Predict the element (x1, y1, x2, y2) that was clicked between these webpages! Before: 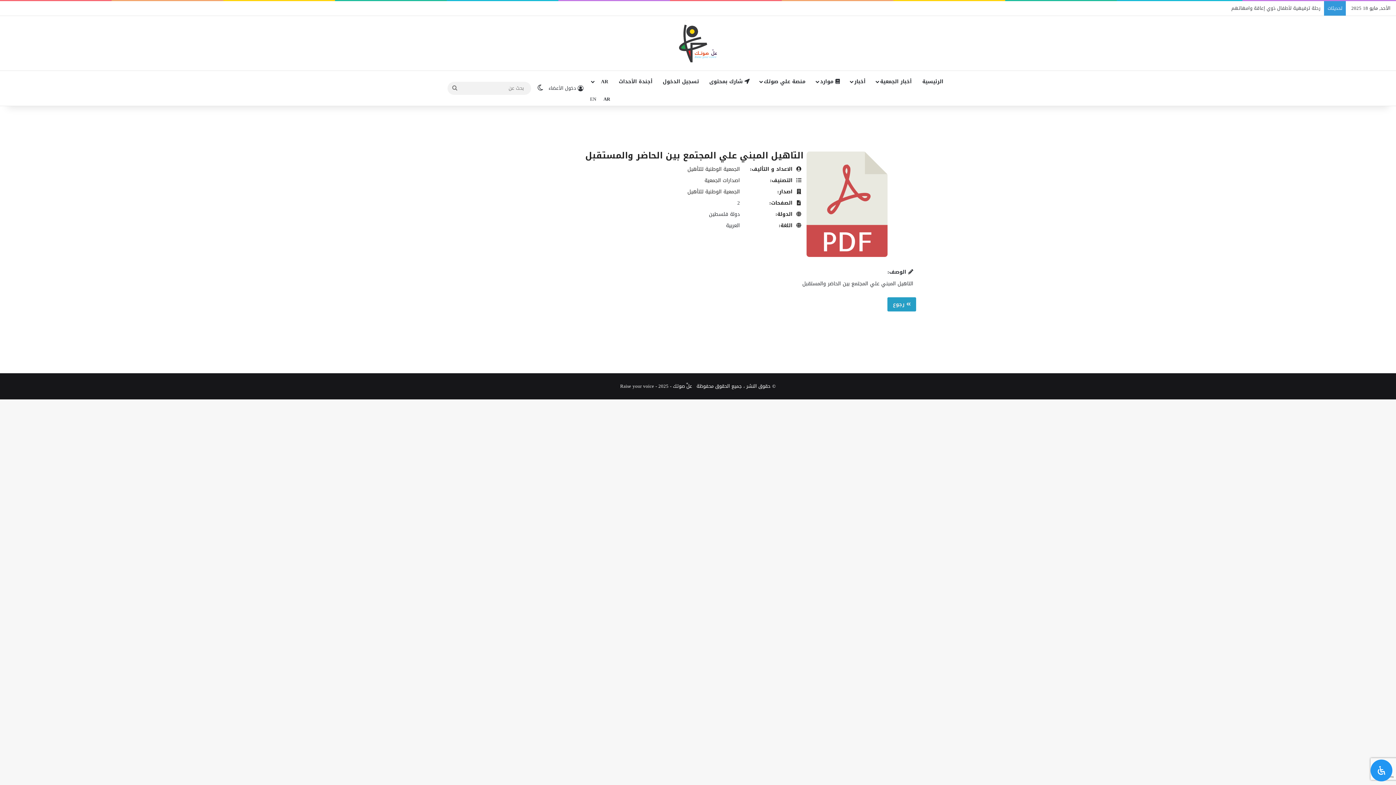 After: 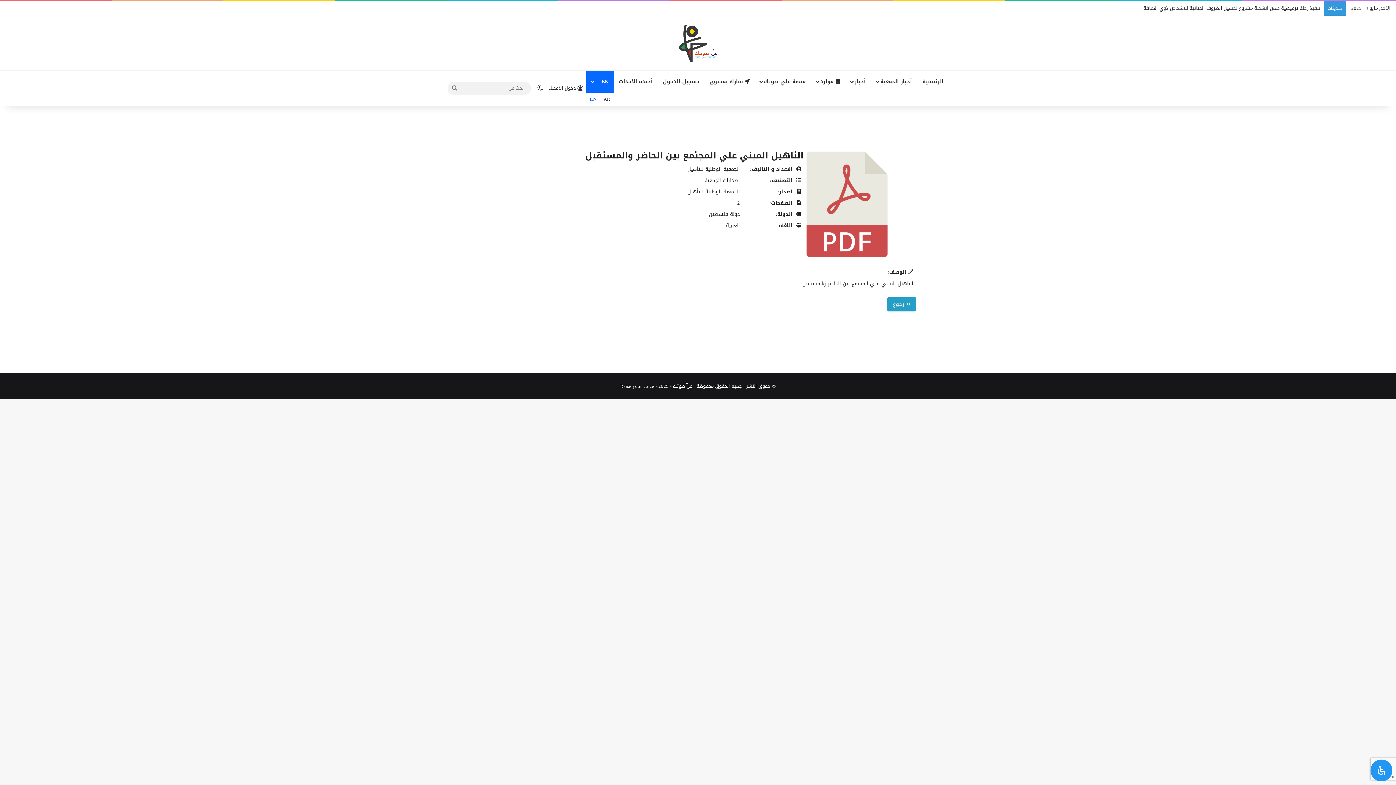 Action: bbox: (586, 92, 600, 105) label: EN